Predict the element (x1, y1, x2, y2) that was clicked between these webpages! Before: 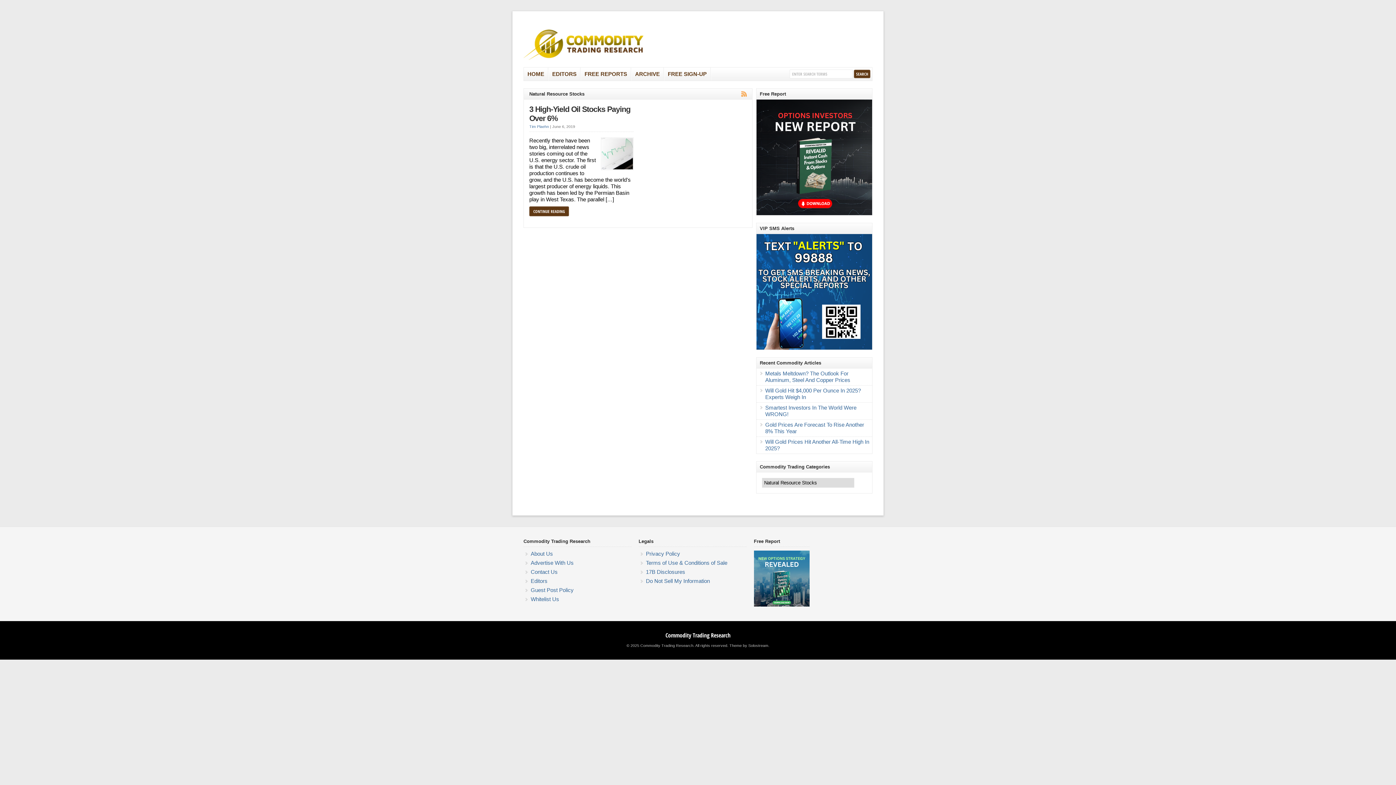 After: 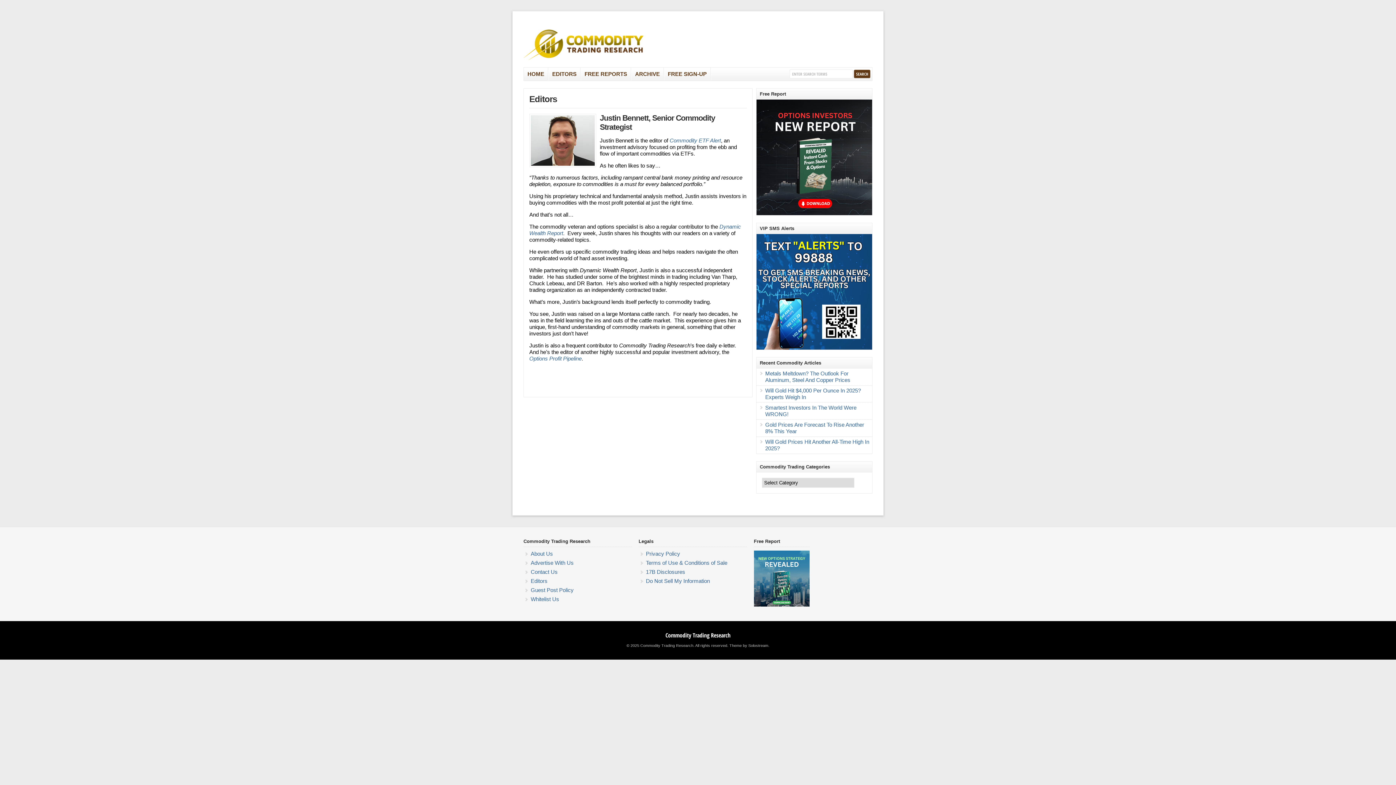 Action: label: Editors bbox: (530, 578, 547, 584)